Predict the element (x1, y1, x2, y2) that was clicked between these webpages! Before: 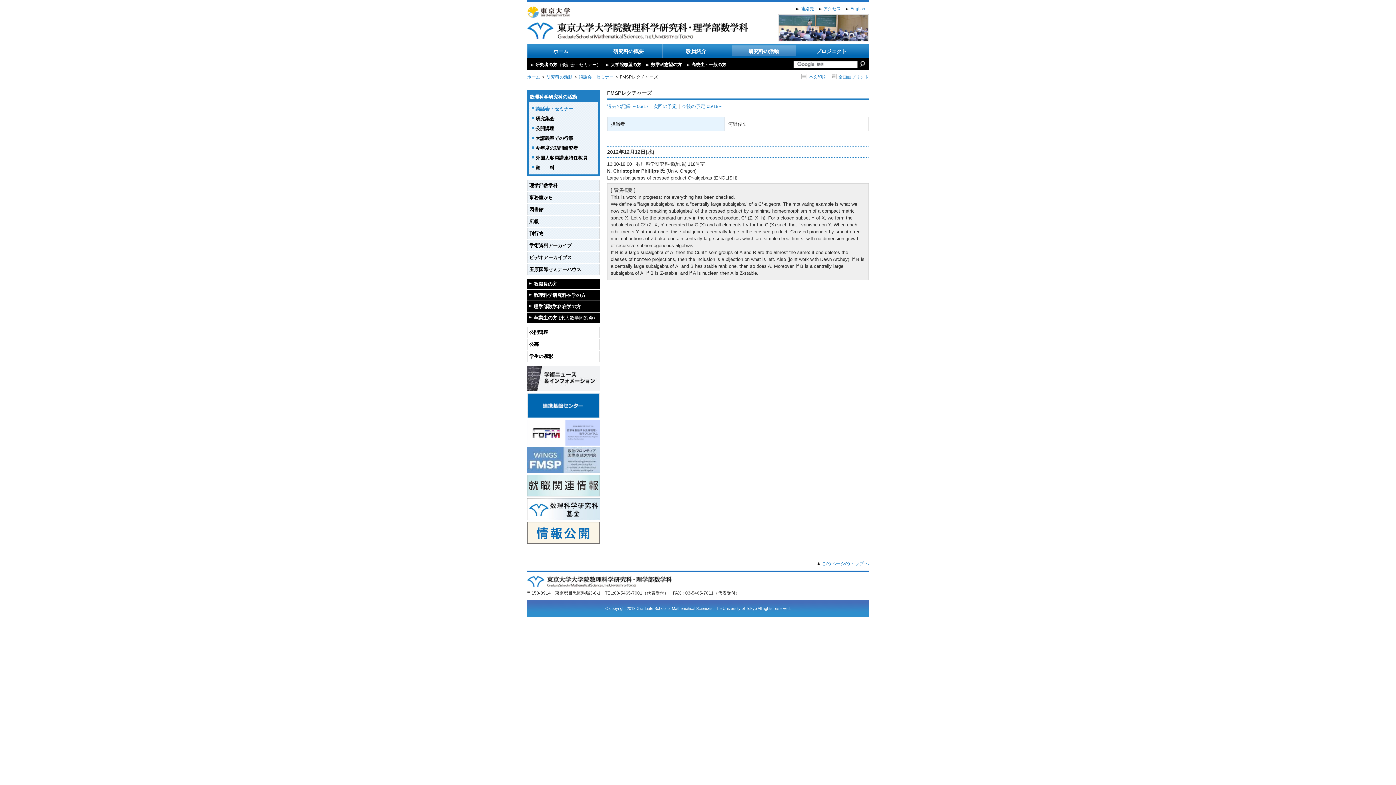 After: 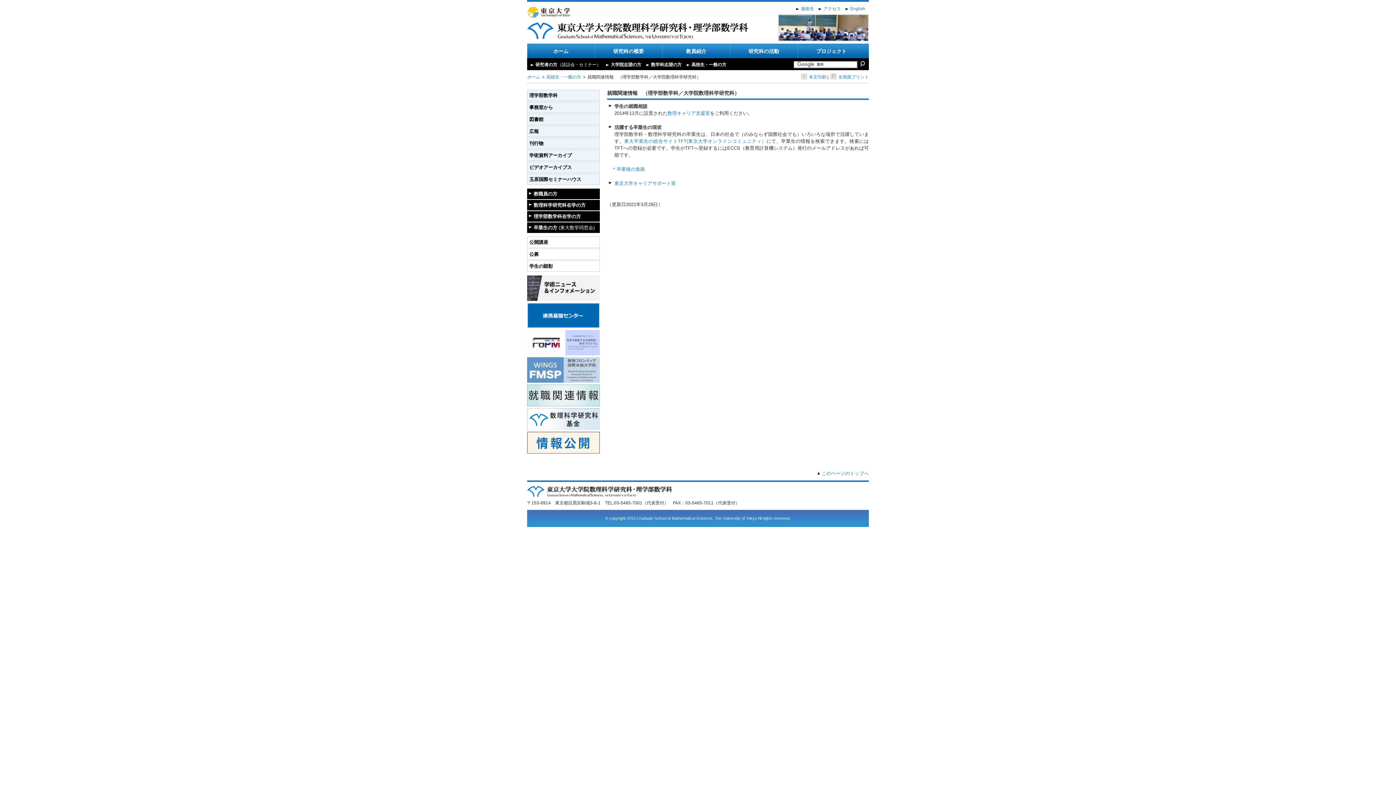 Action: bbox: (527, 494, 600, 499)